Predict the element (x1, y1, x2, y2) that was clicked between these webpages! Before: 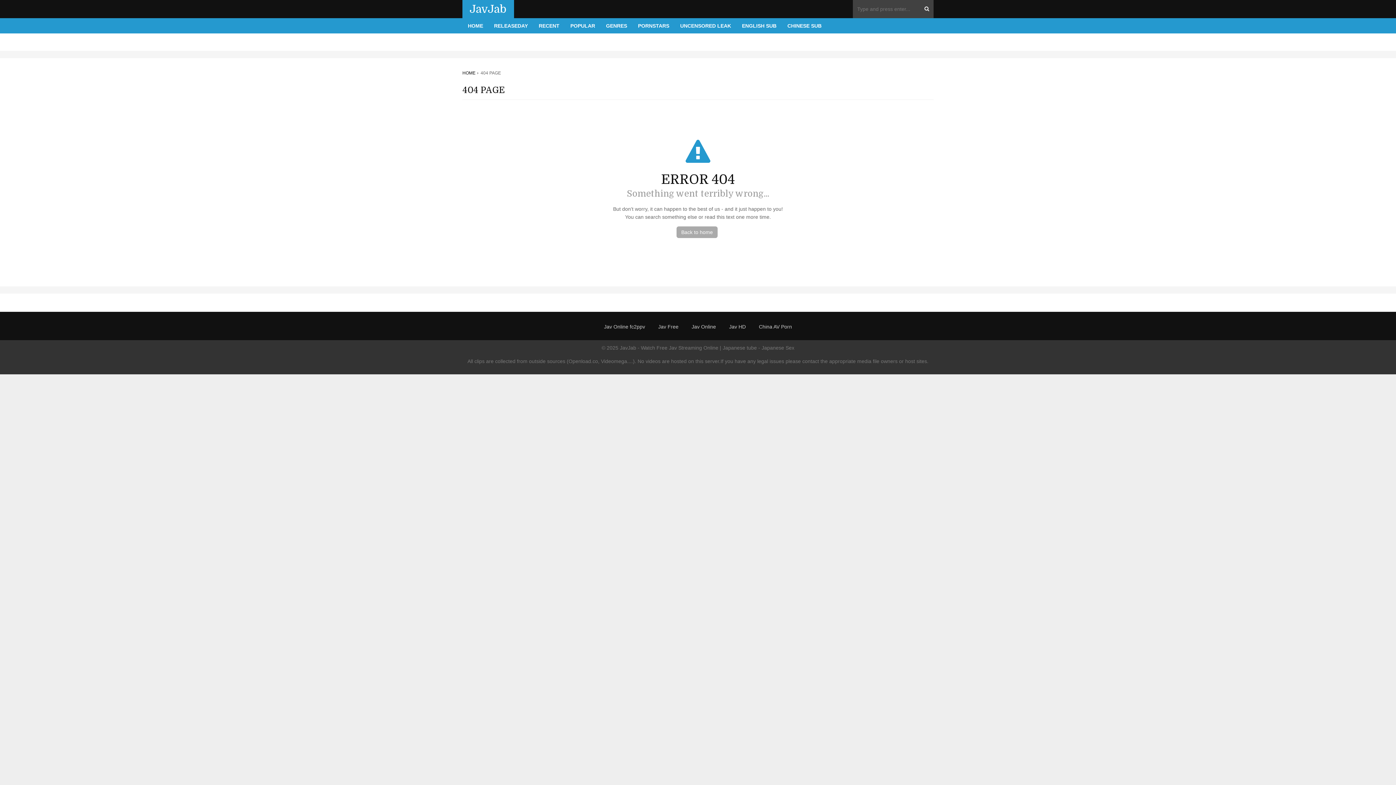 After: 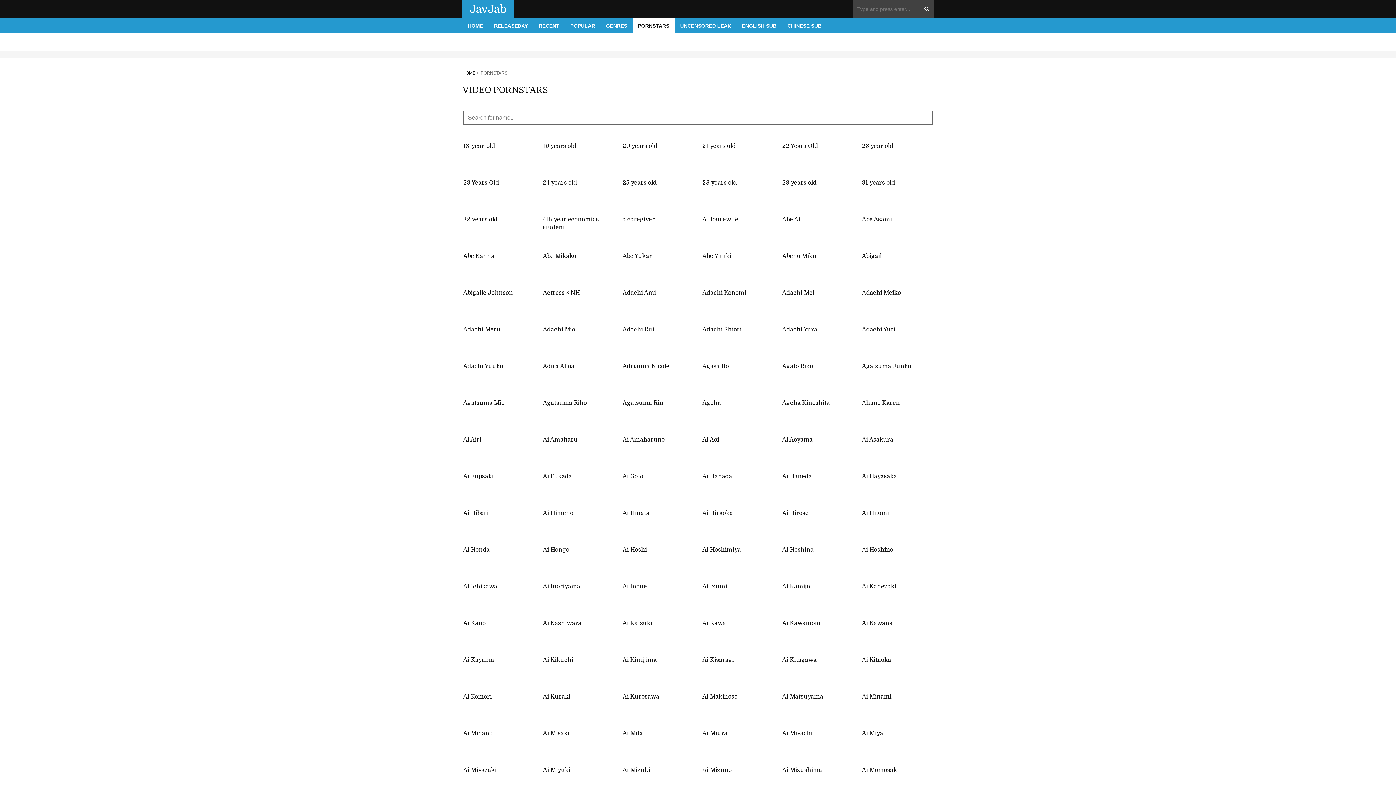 Action: label: PORNSTARS bbox: (632, 18, 674, 33)